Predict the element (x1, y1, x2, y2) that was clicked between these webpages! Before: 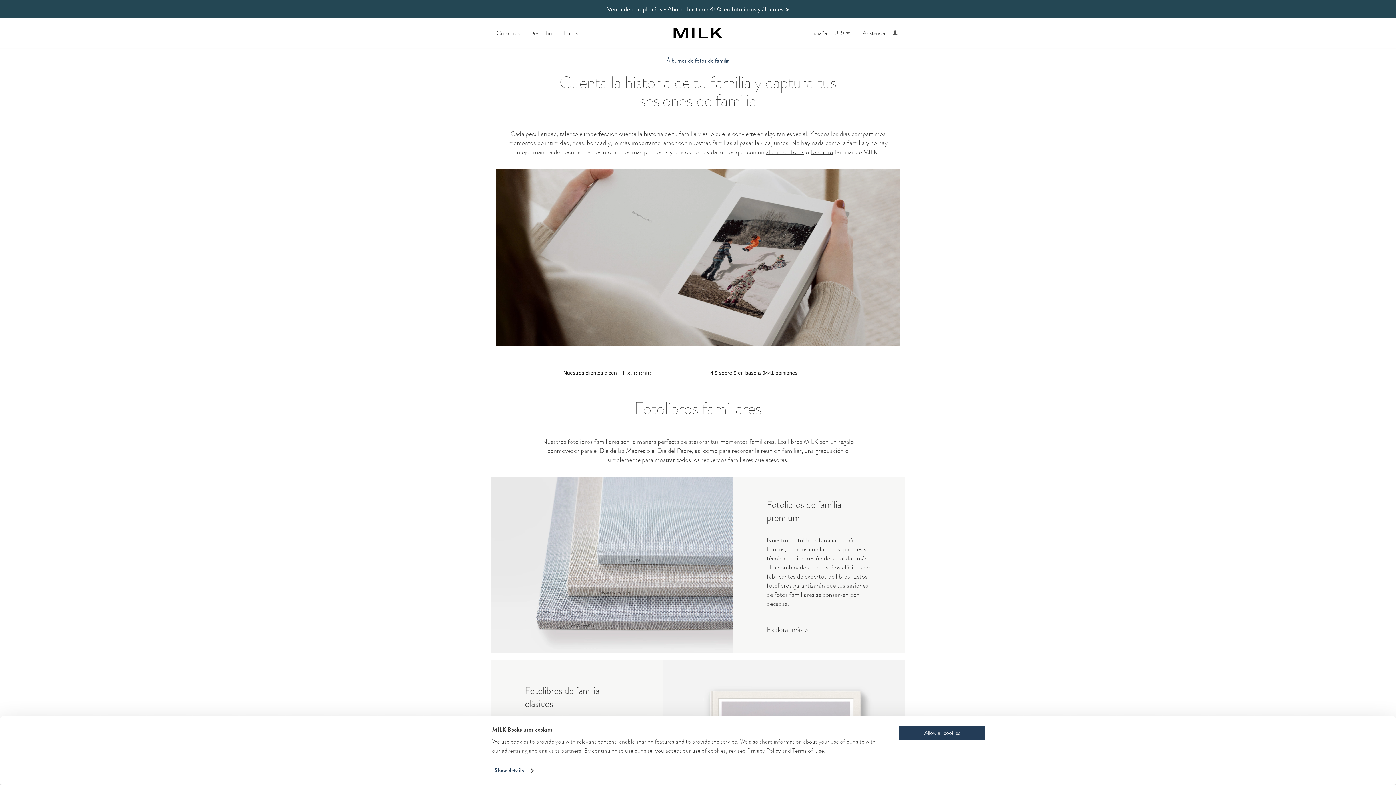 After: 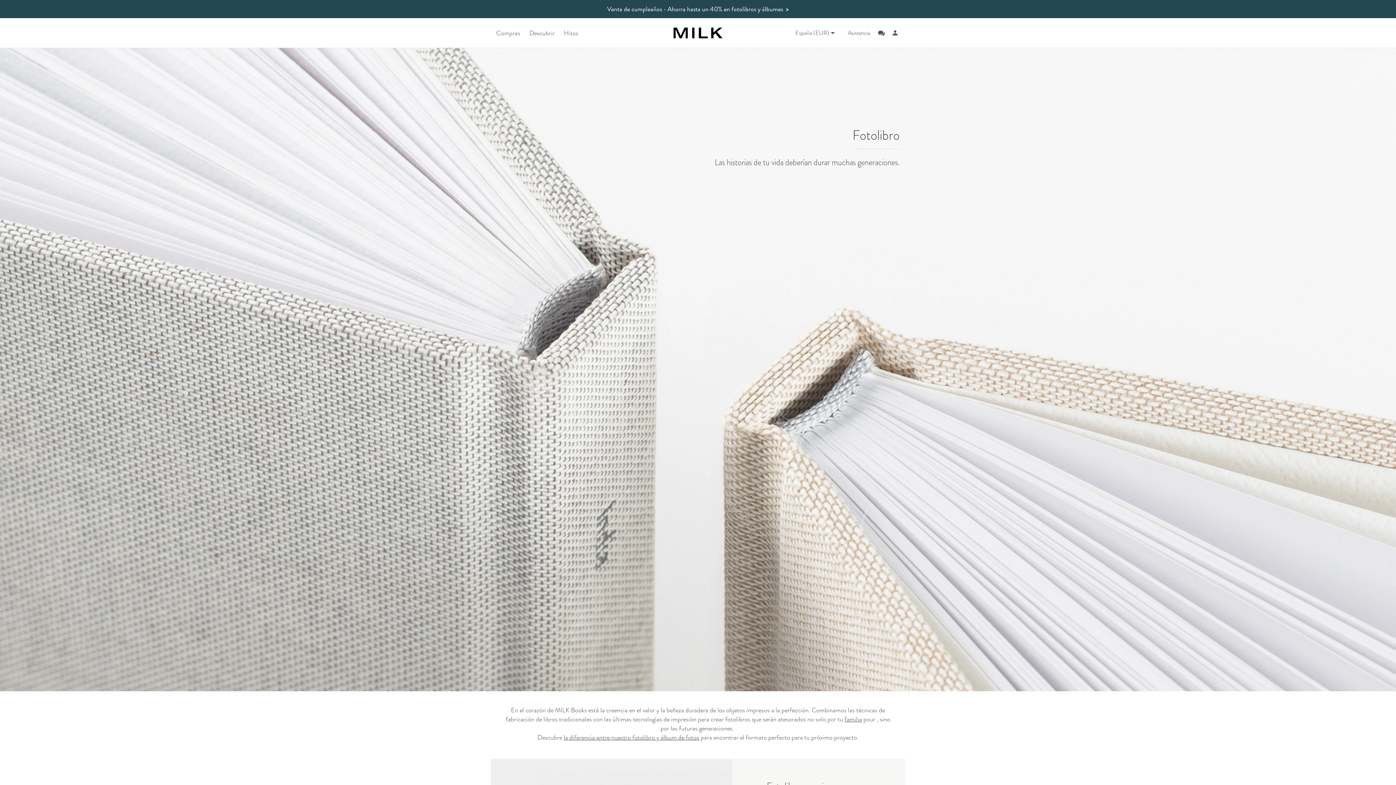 Action: label: fotolibros bbox: (567, 437, 592, 446)